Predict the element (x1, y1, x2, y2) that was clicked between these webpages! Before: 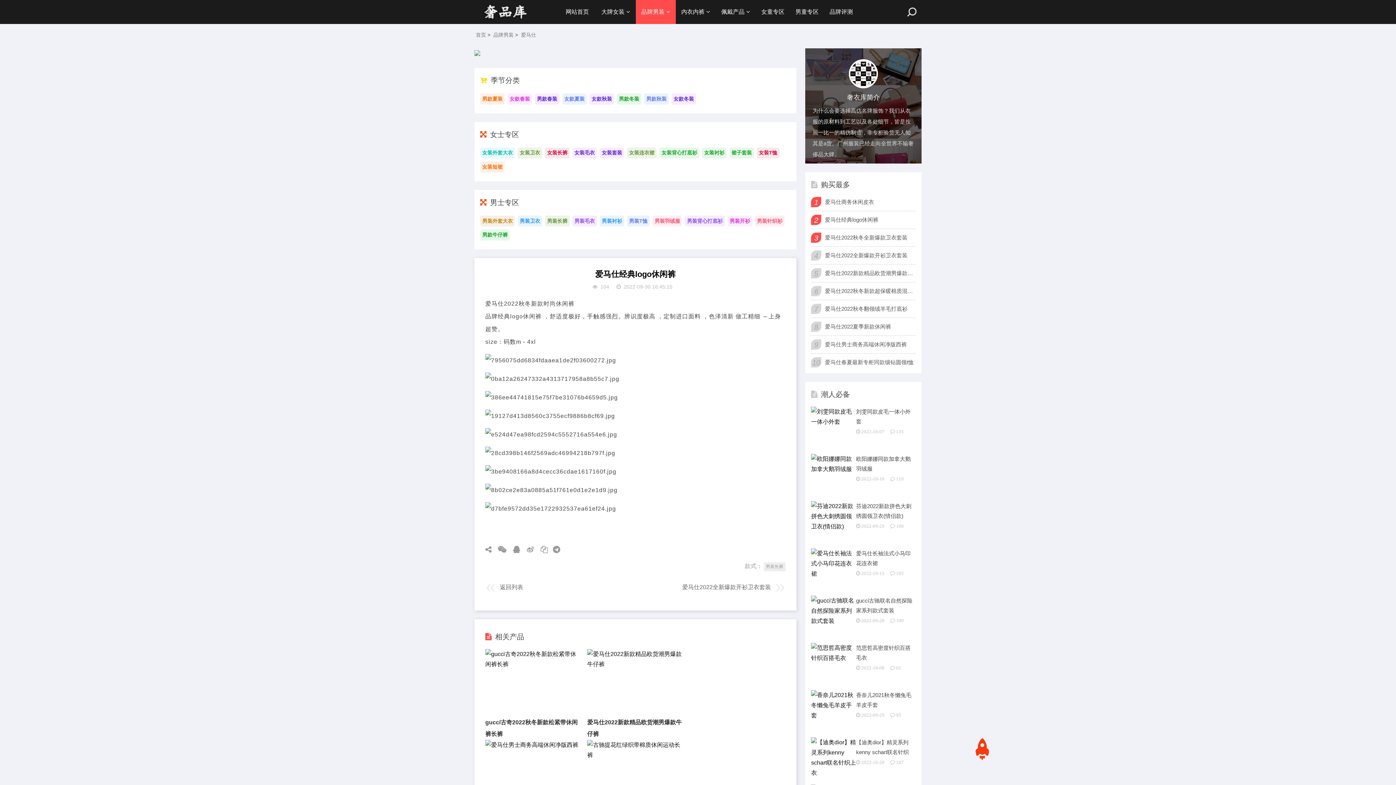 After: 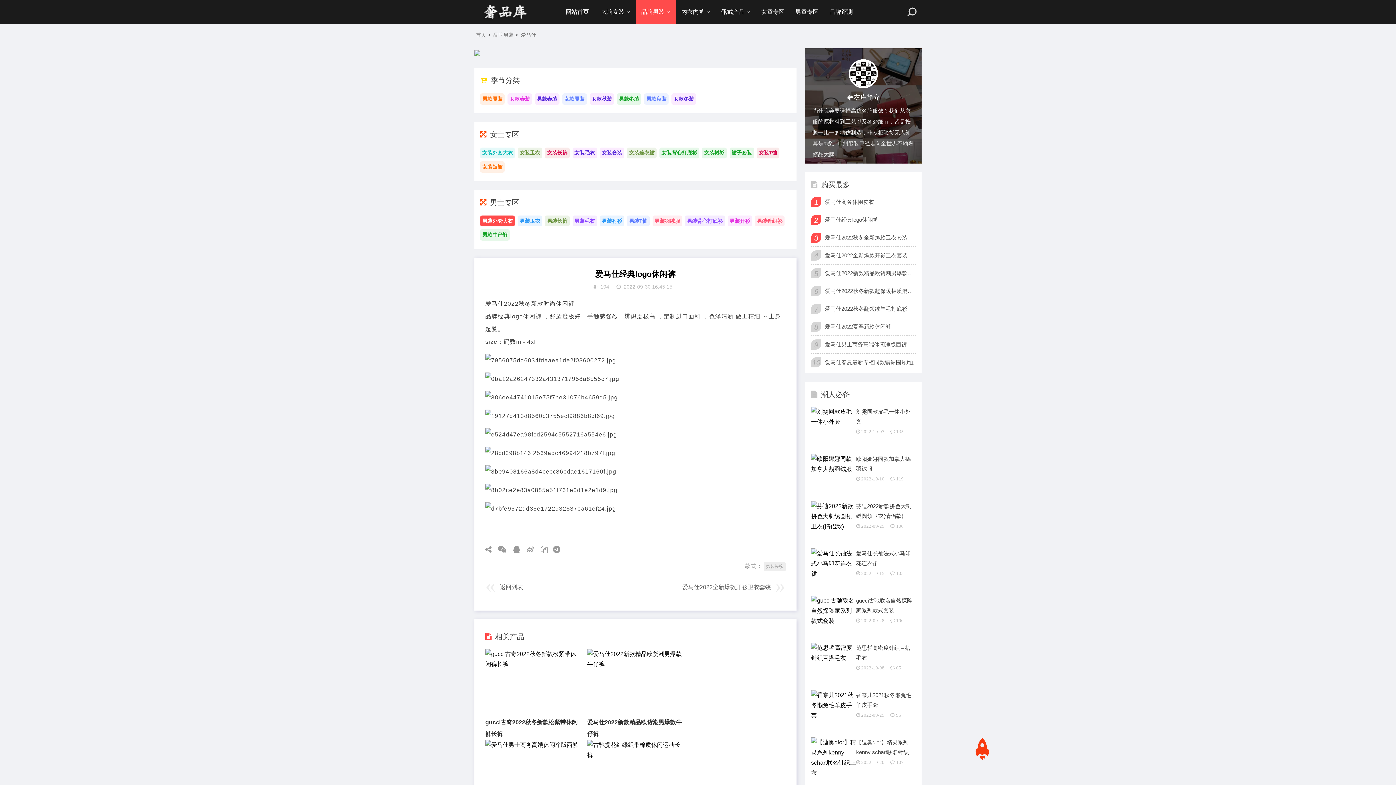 Action: label: 男装外套大衣 bbox: (480, 215, 514, 226)